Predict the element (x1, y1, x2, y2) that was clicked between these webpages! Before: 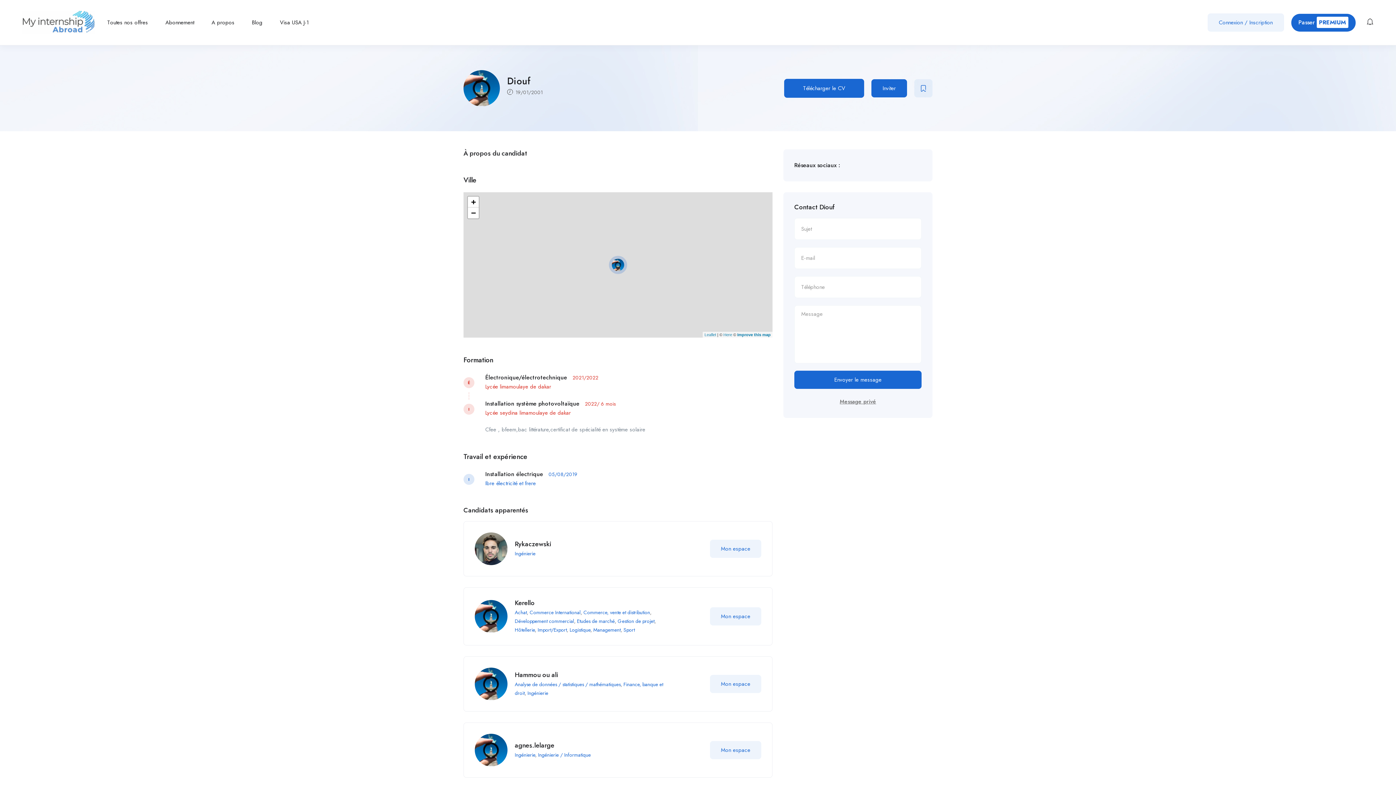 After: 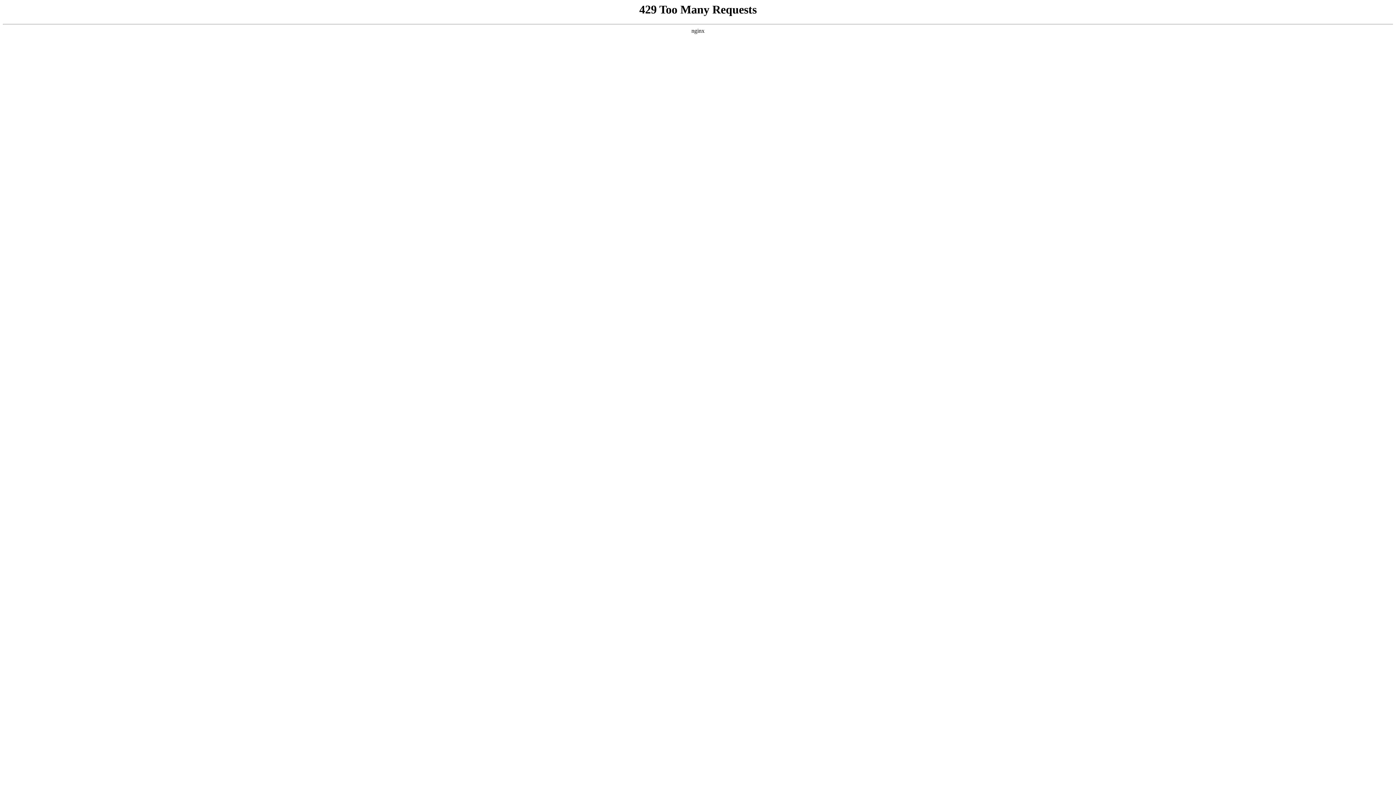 Action: bbox: (165, 13, 194, 31) label: Abonnement